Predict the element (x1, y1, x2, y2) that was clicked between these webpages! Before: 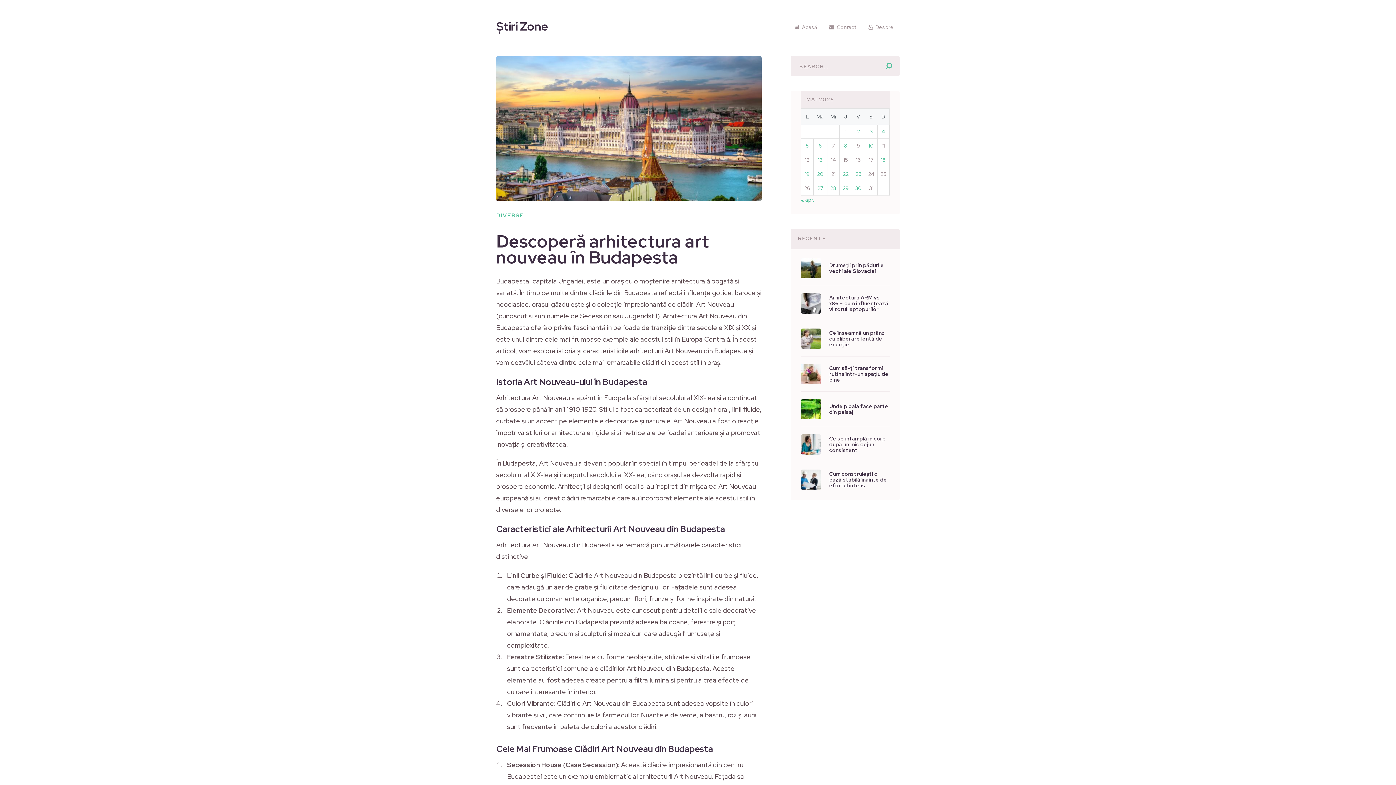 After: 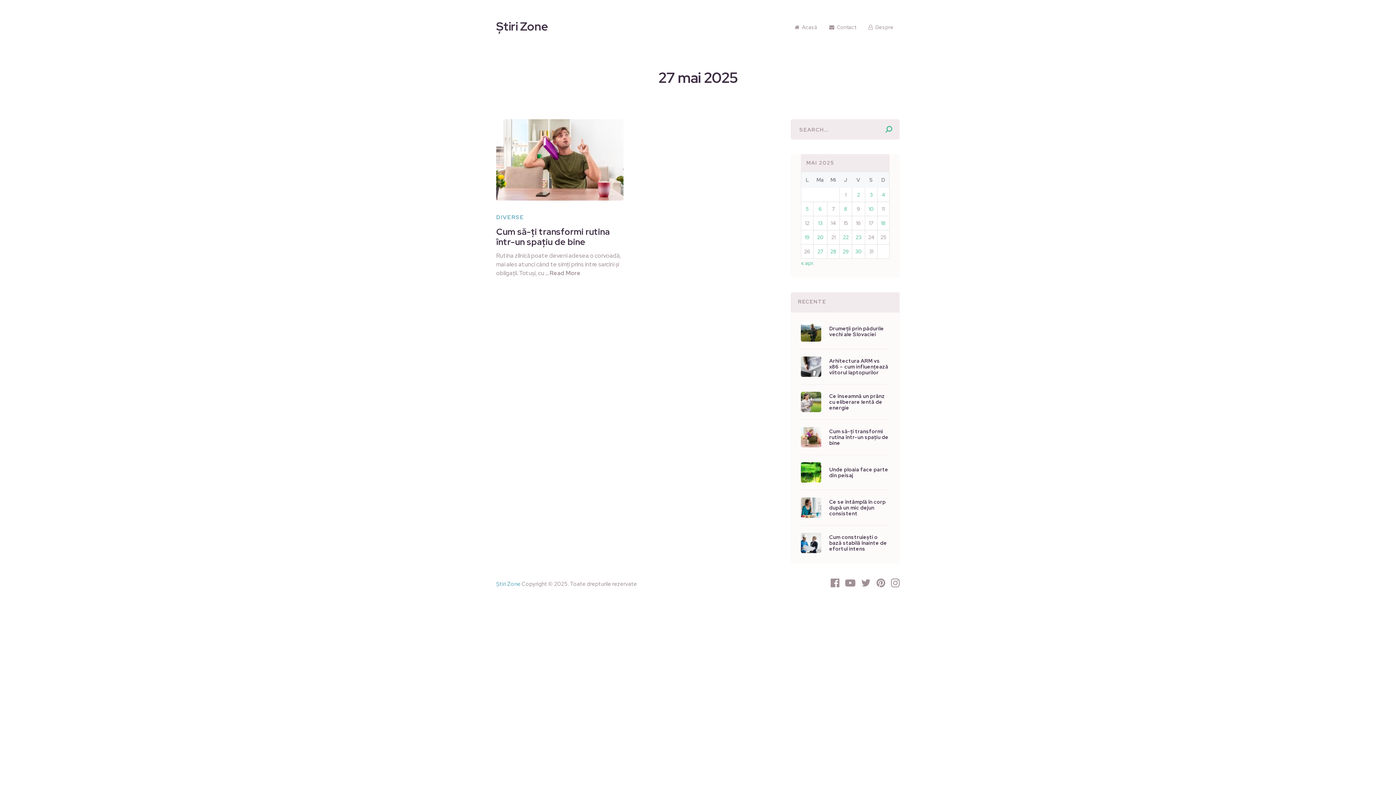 Action: bbox: (817, 185, 823, 191) label: Articole publicate în 27 May 2025